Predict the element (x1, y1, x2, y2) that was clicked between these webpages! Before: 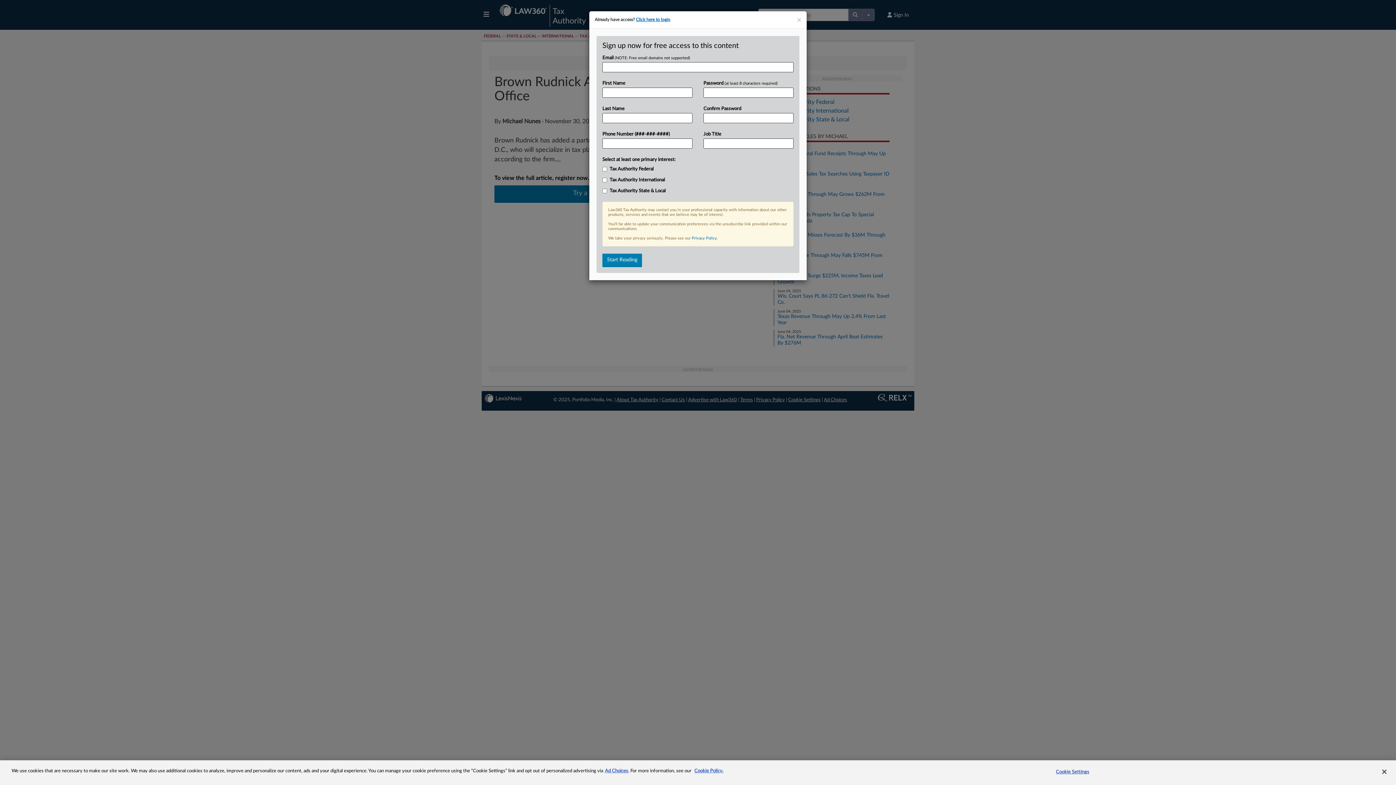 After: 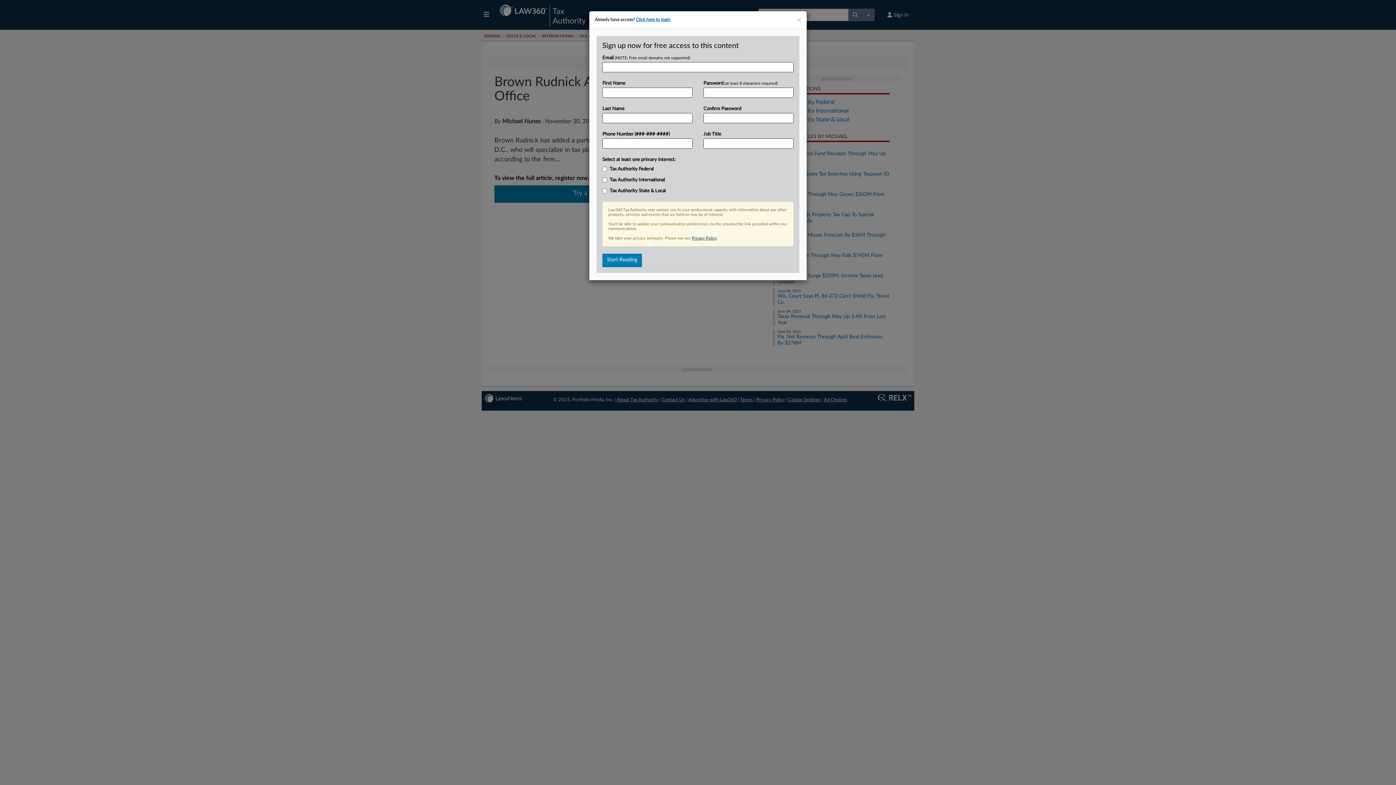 Action: bbox: (692, 236, 717, 240) label: Privacy Policy